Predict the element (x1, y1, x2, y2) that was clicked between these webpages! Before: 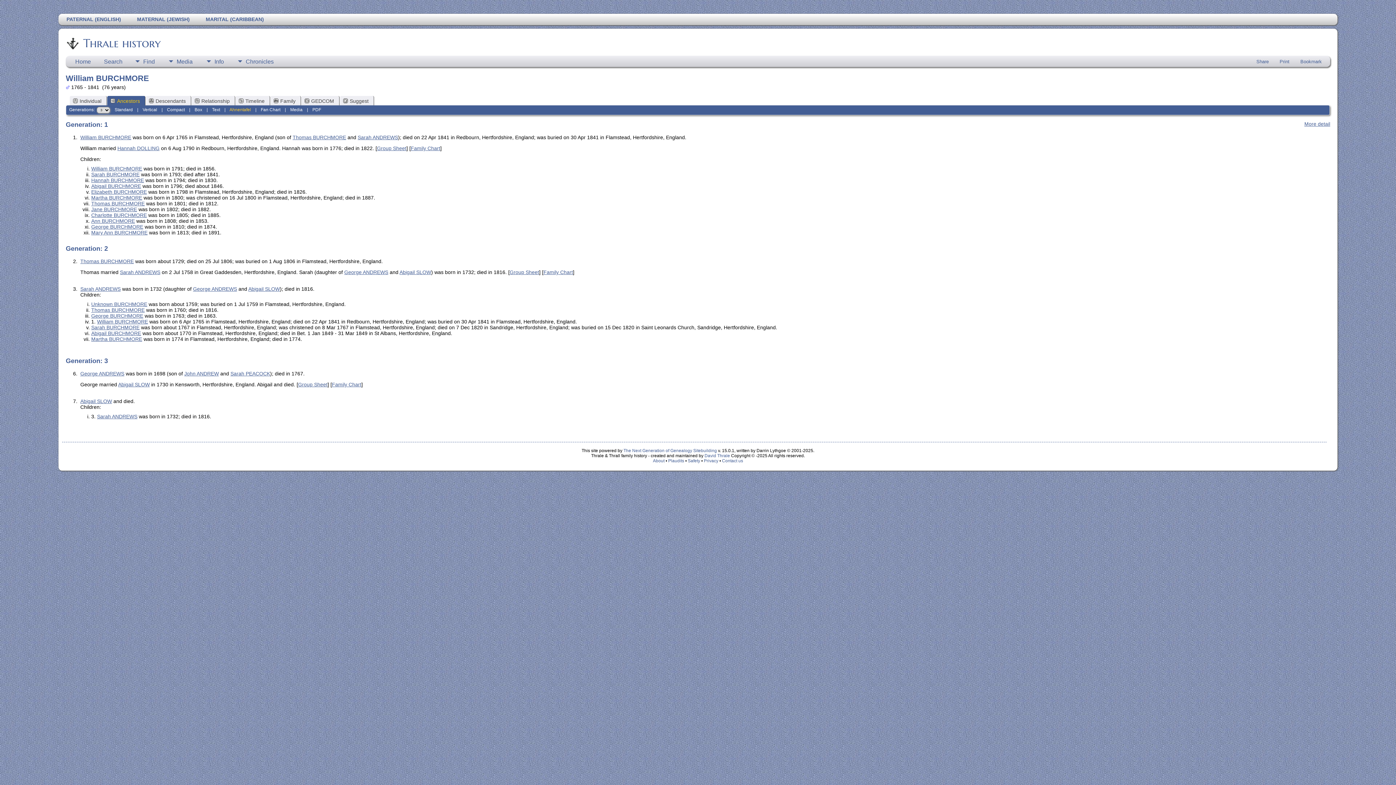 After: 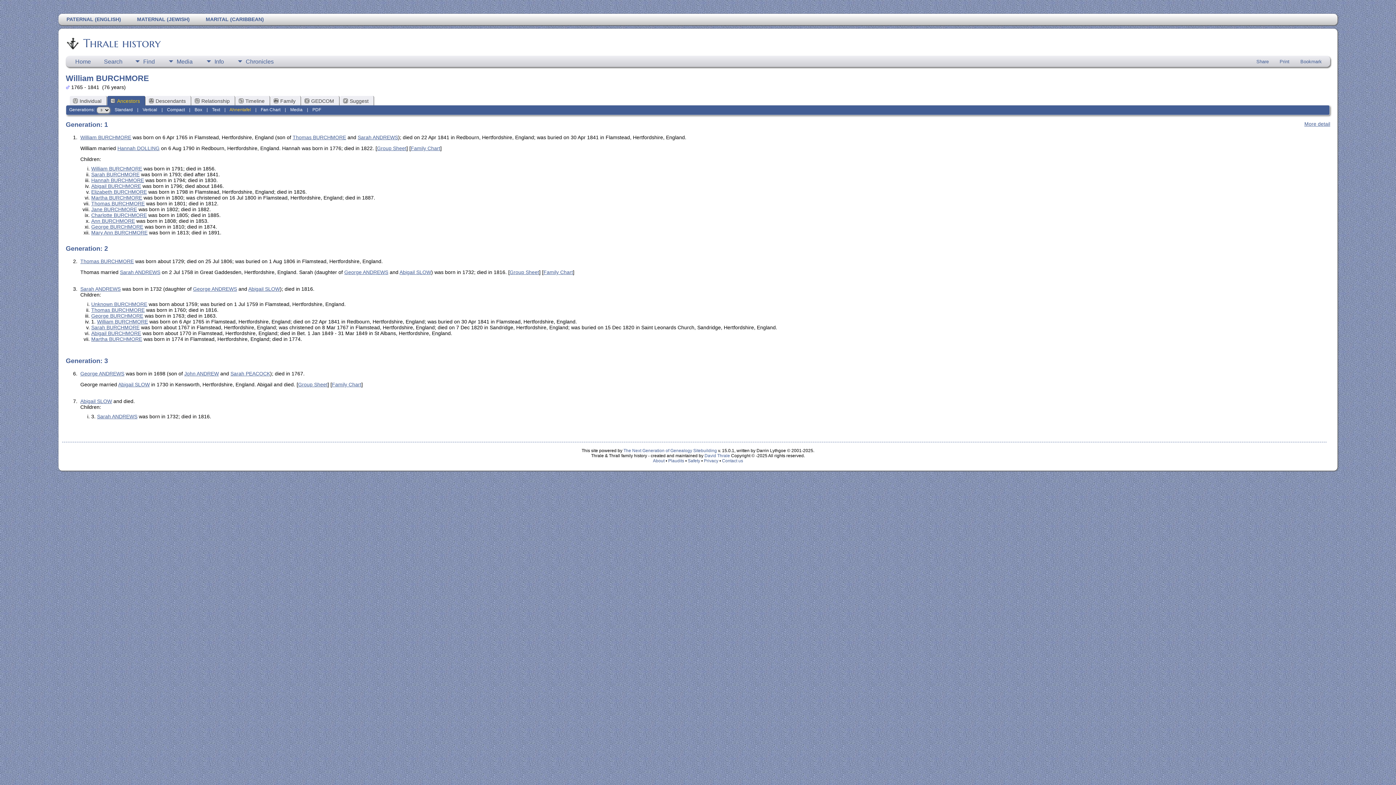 Action: bbox: (118, 381, 149, 387) label: Abigail SLOW